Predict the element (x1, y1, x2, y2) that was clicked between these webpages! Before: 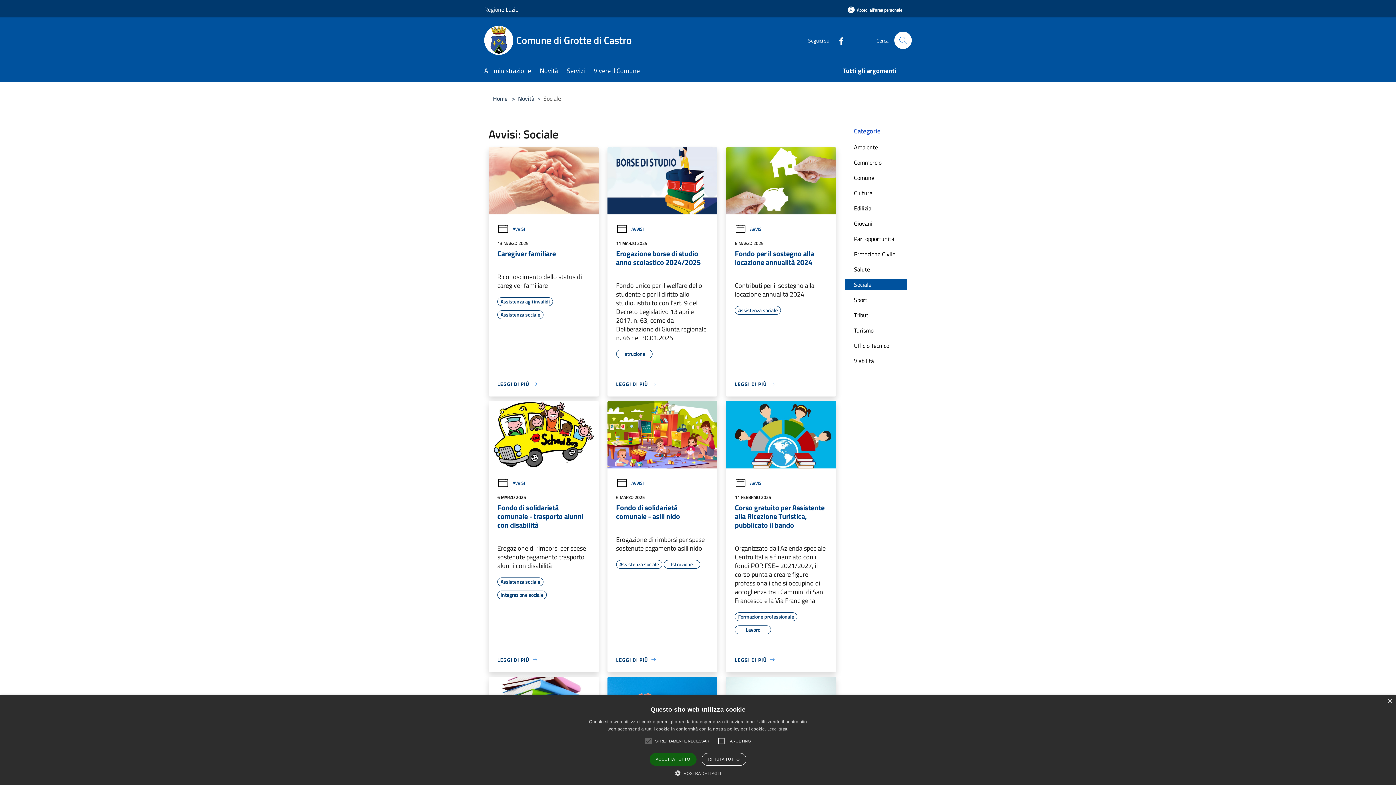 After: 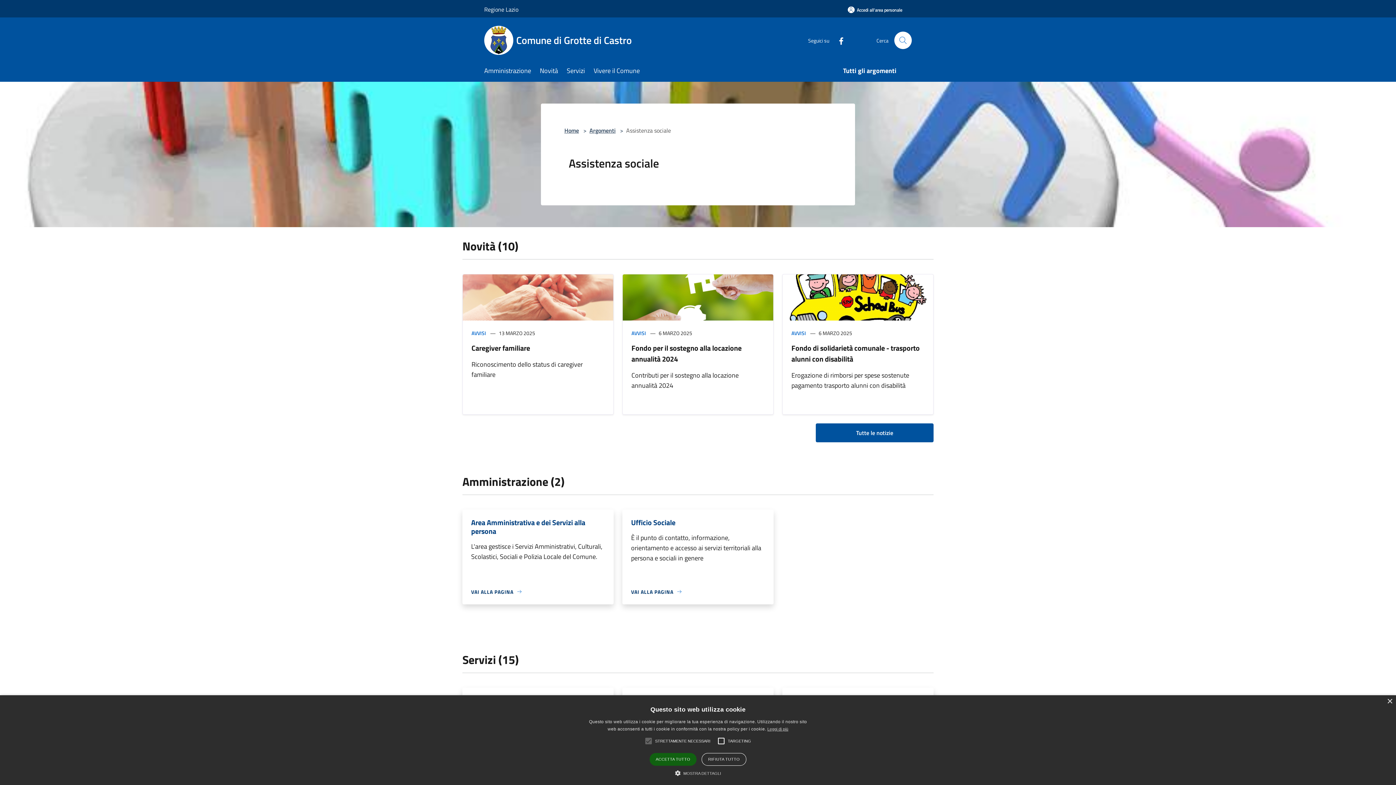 Action: label: Assistenza sociale bbox: (497, 311, 543, 319)